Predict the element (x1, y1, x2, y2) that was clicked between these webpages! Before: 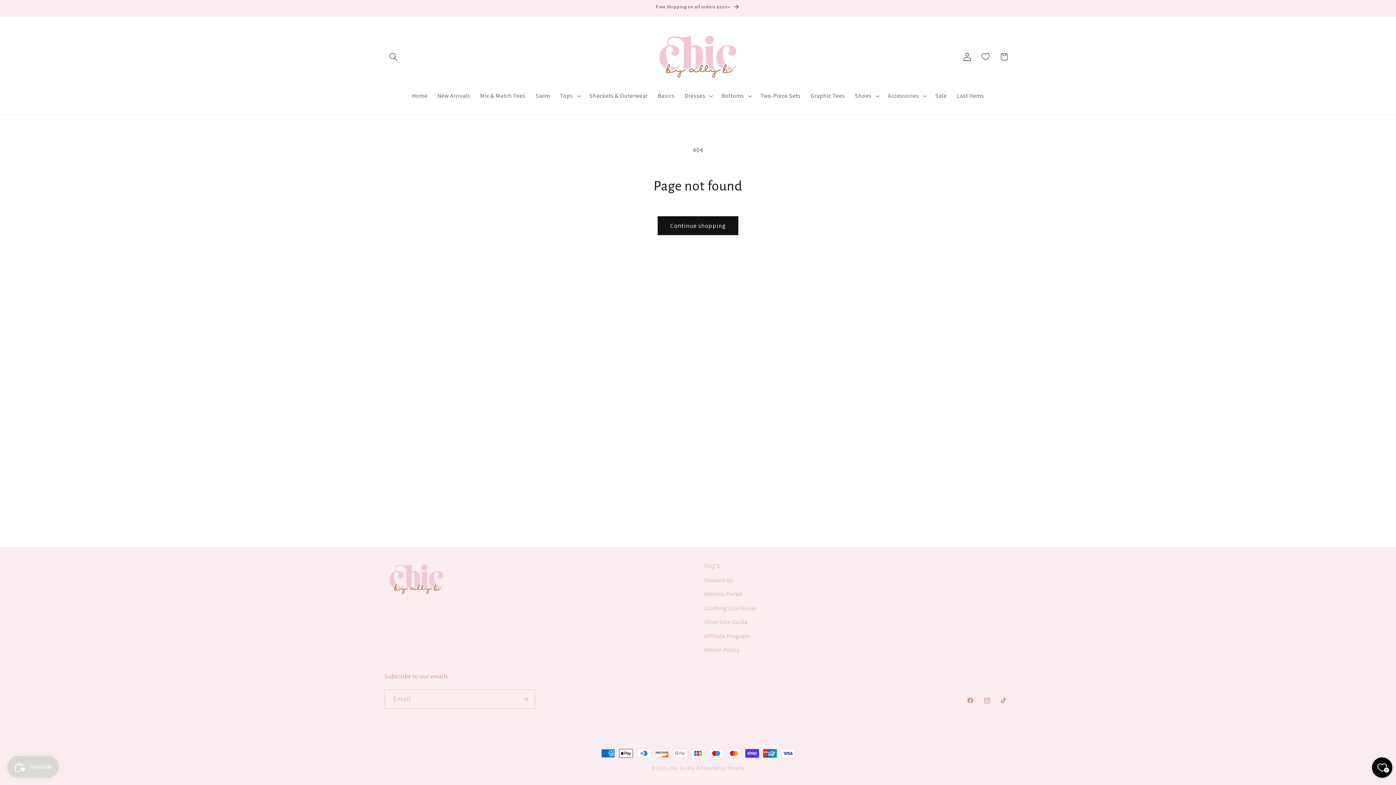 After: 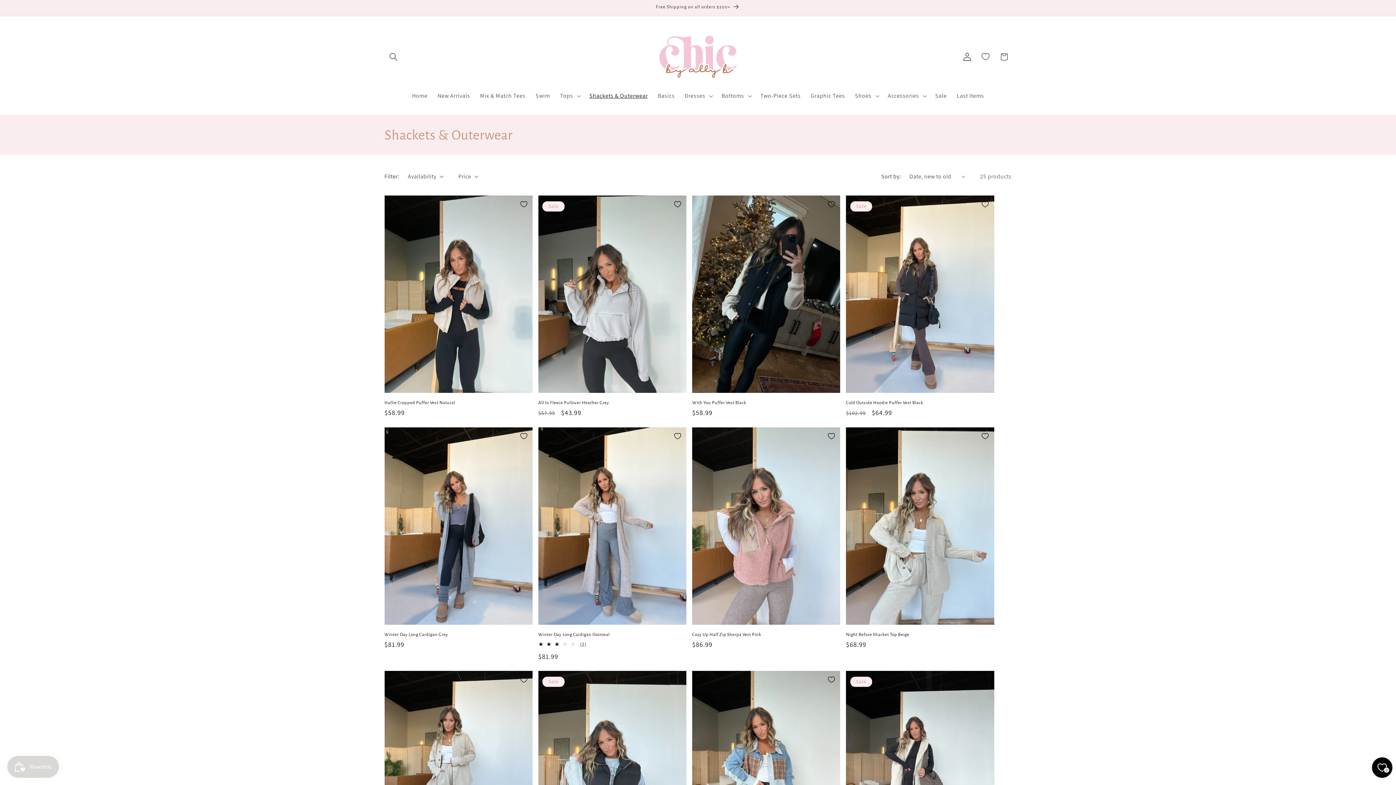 Action: bbox: (584, 87, 652, 104) label: Shackets & Outerwear